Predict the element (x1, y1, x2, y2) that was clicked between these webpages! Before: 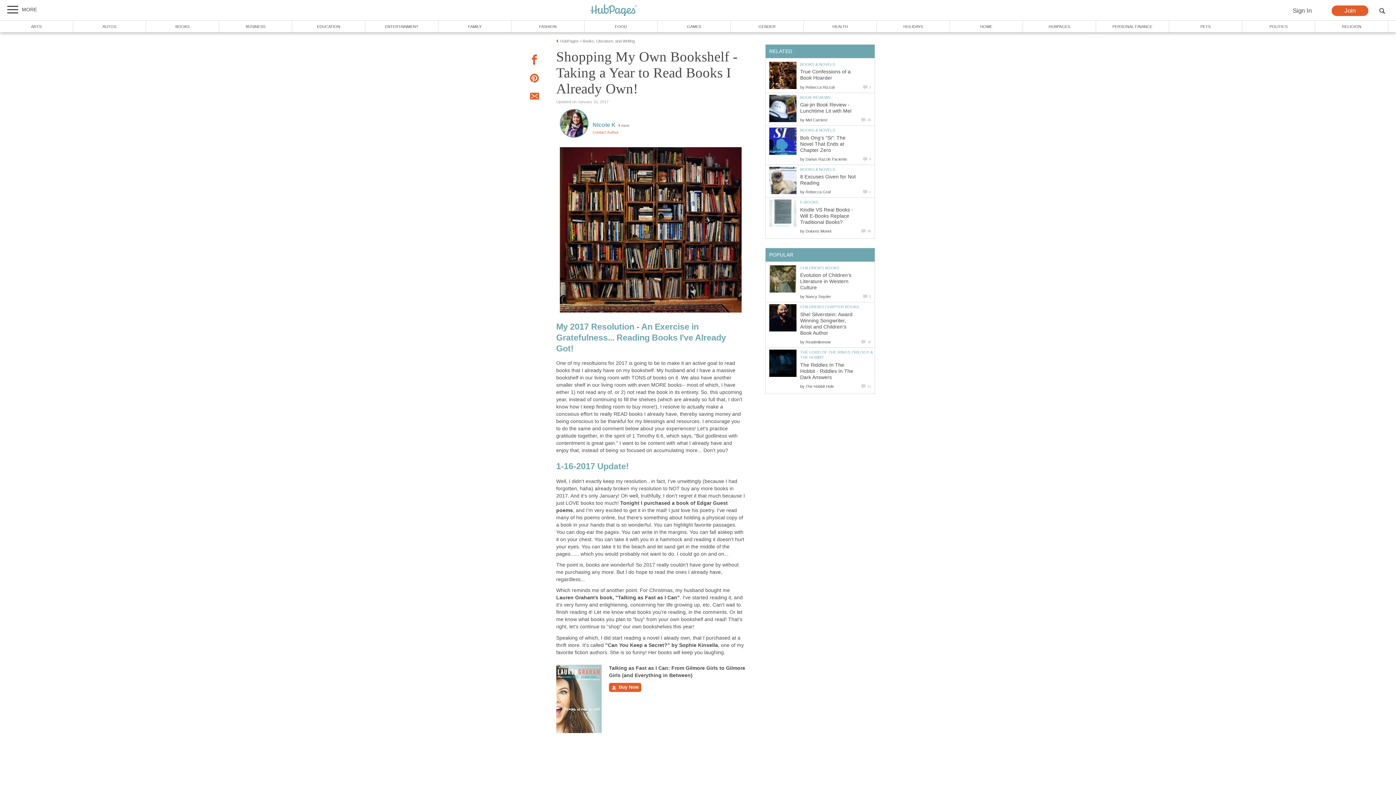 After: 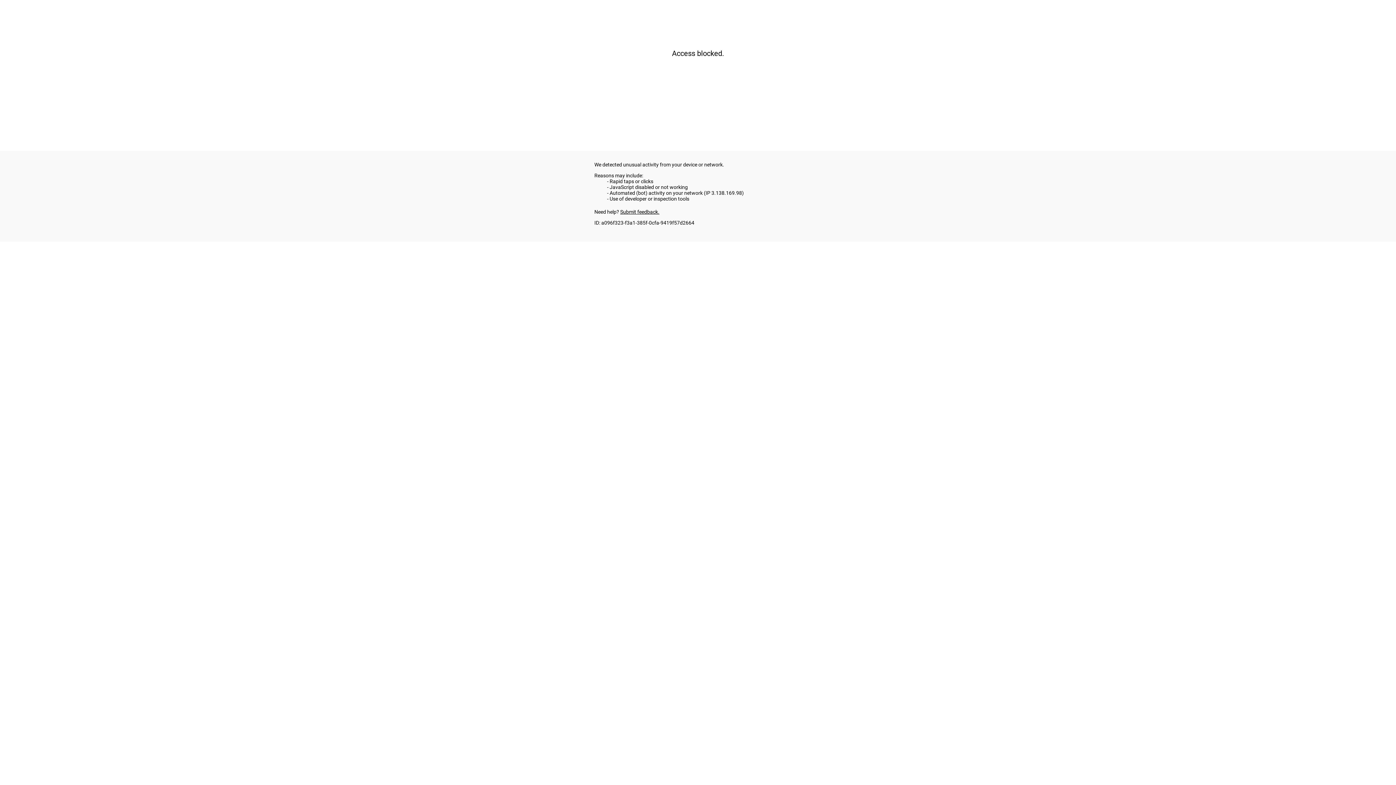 Action: label: HOLIDAYS bbox: (877, 20, 950, 32)